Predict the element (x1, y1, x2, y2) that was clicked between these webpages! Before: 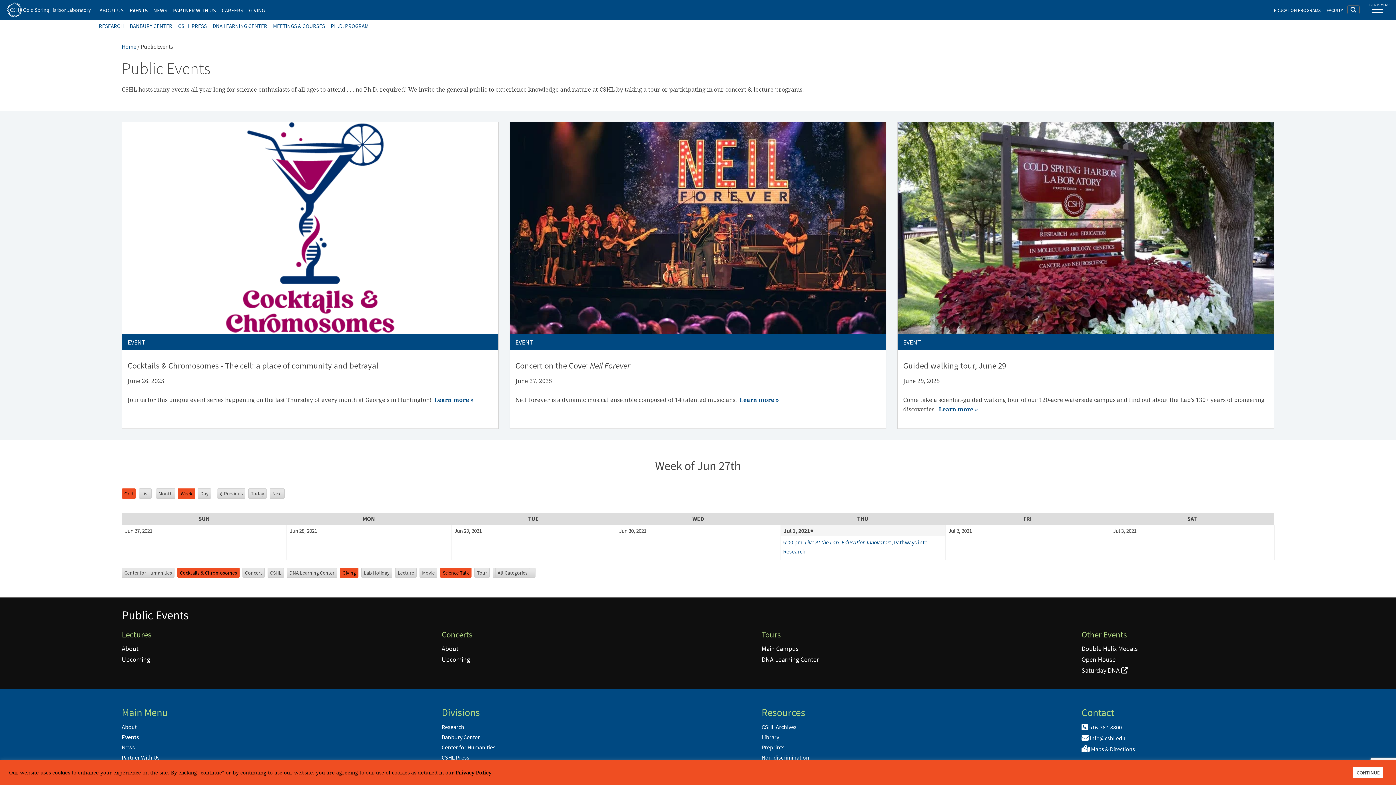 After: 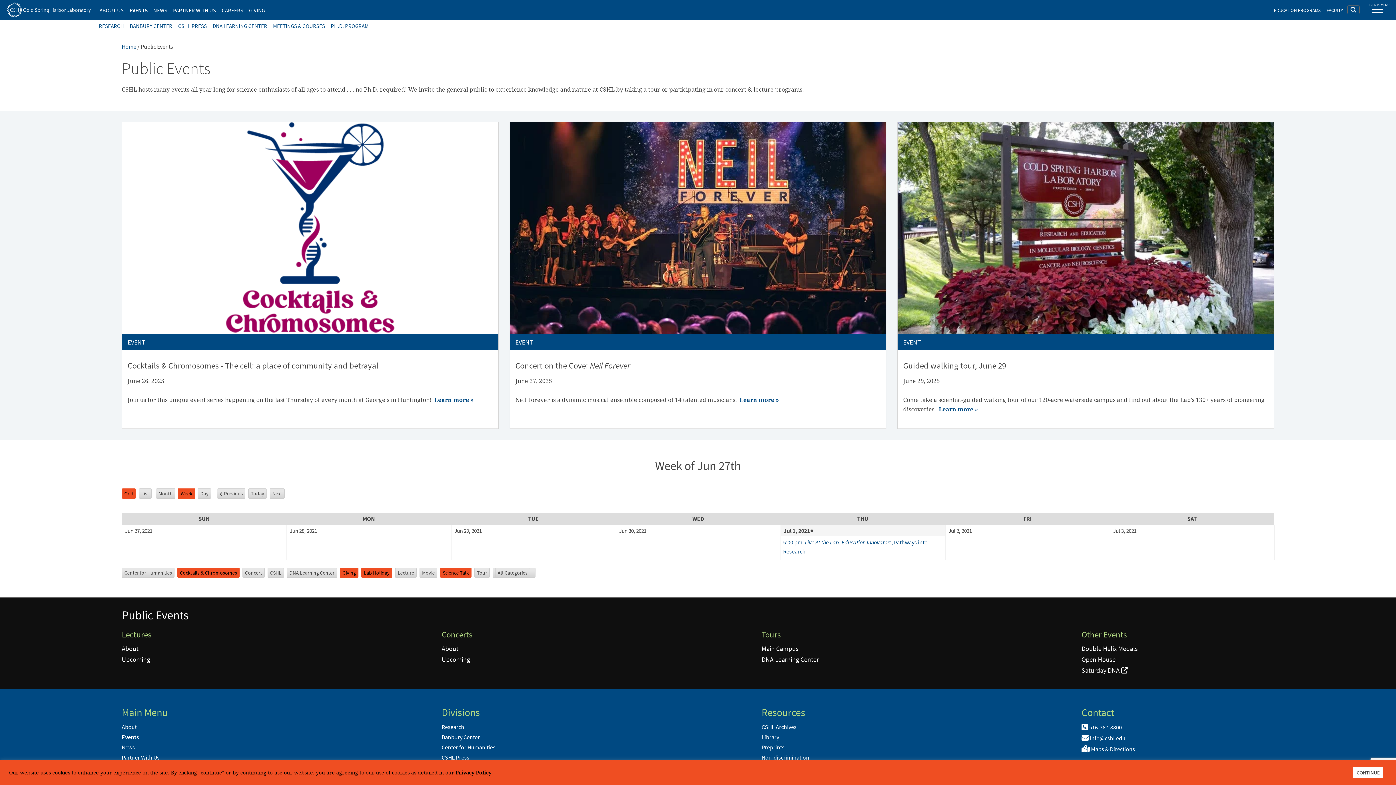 Action: label: Lab Holiday bbox: (361, 568, 392, 578)